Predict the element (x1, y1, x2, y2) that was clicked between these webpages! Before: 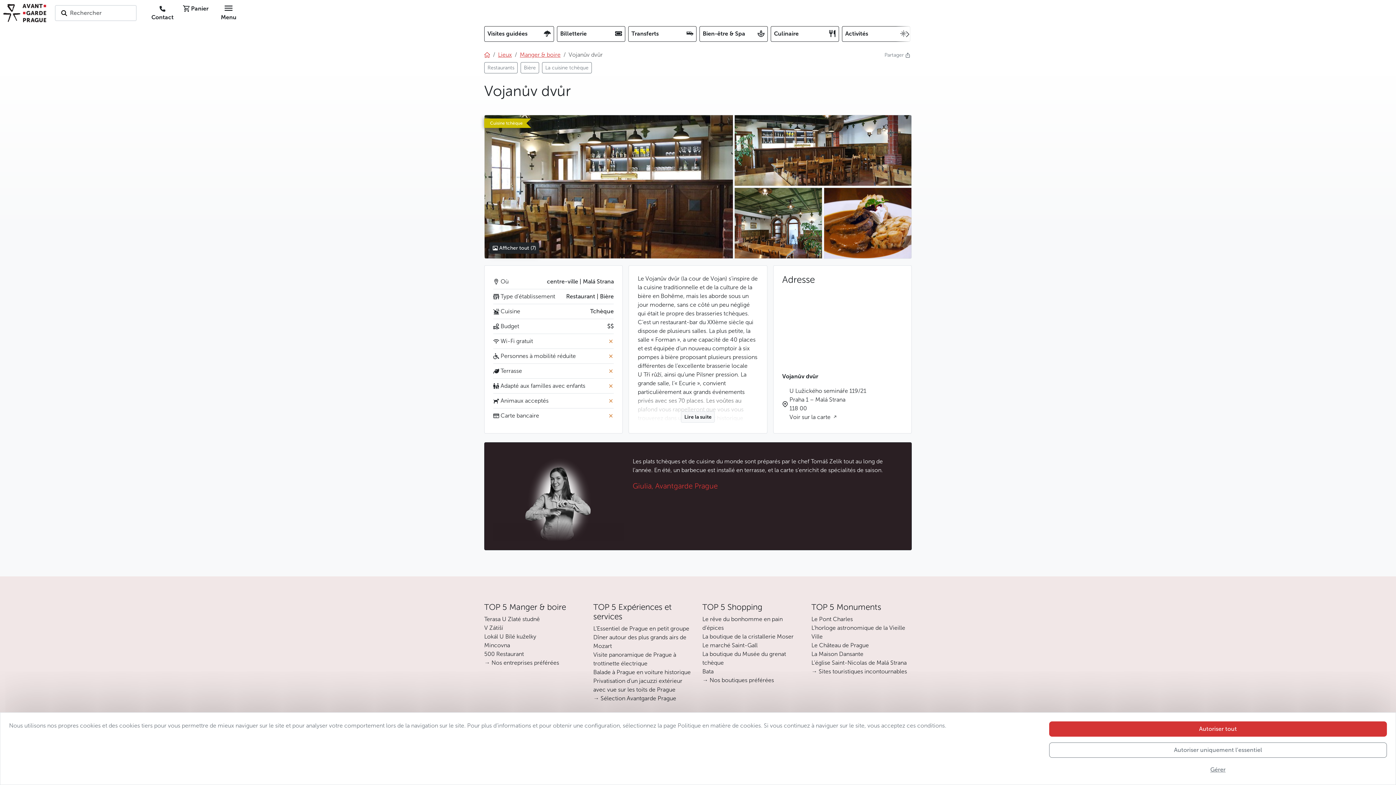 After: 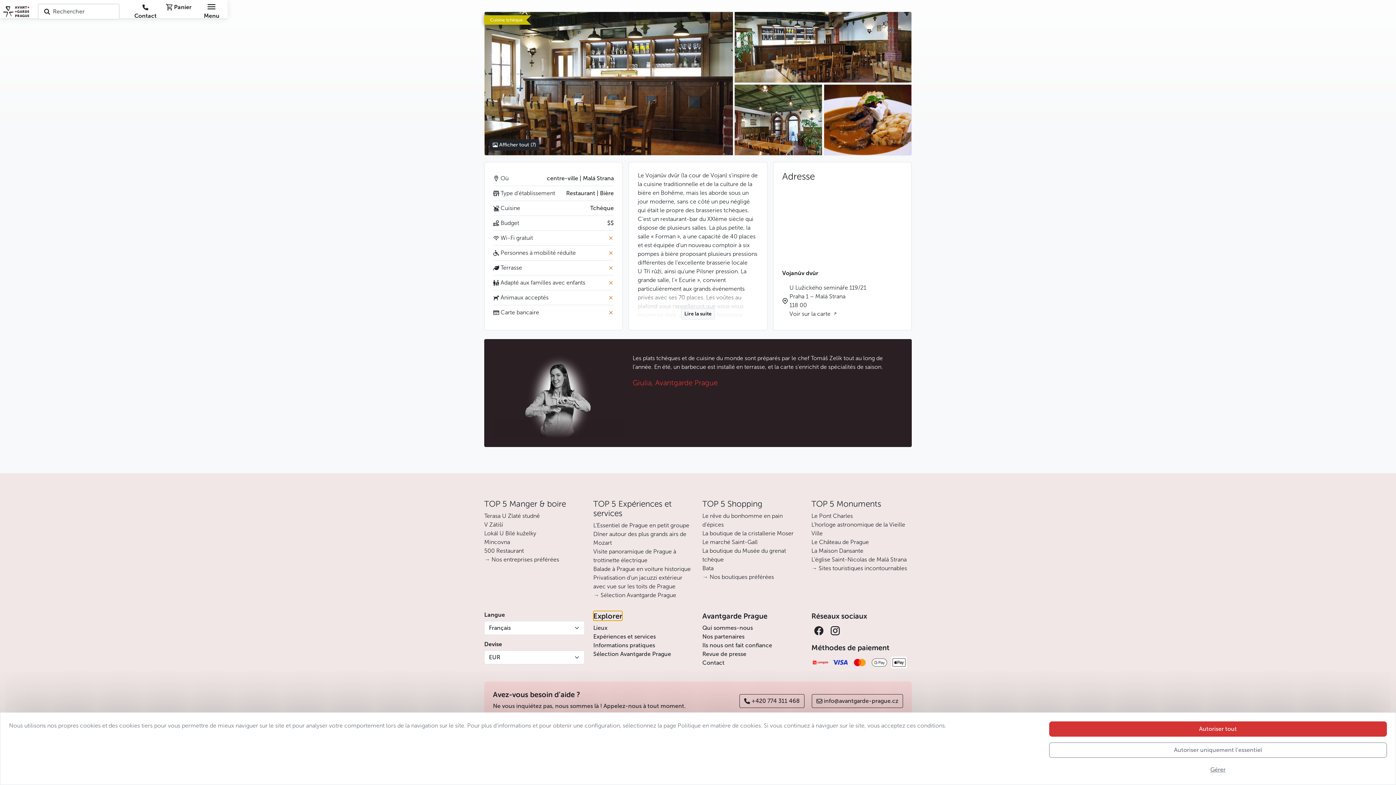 Action: bbox: (593, 714, 622, 724) label: Explorer